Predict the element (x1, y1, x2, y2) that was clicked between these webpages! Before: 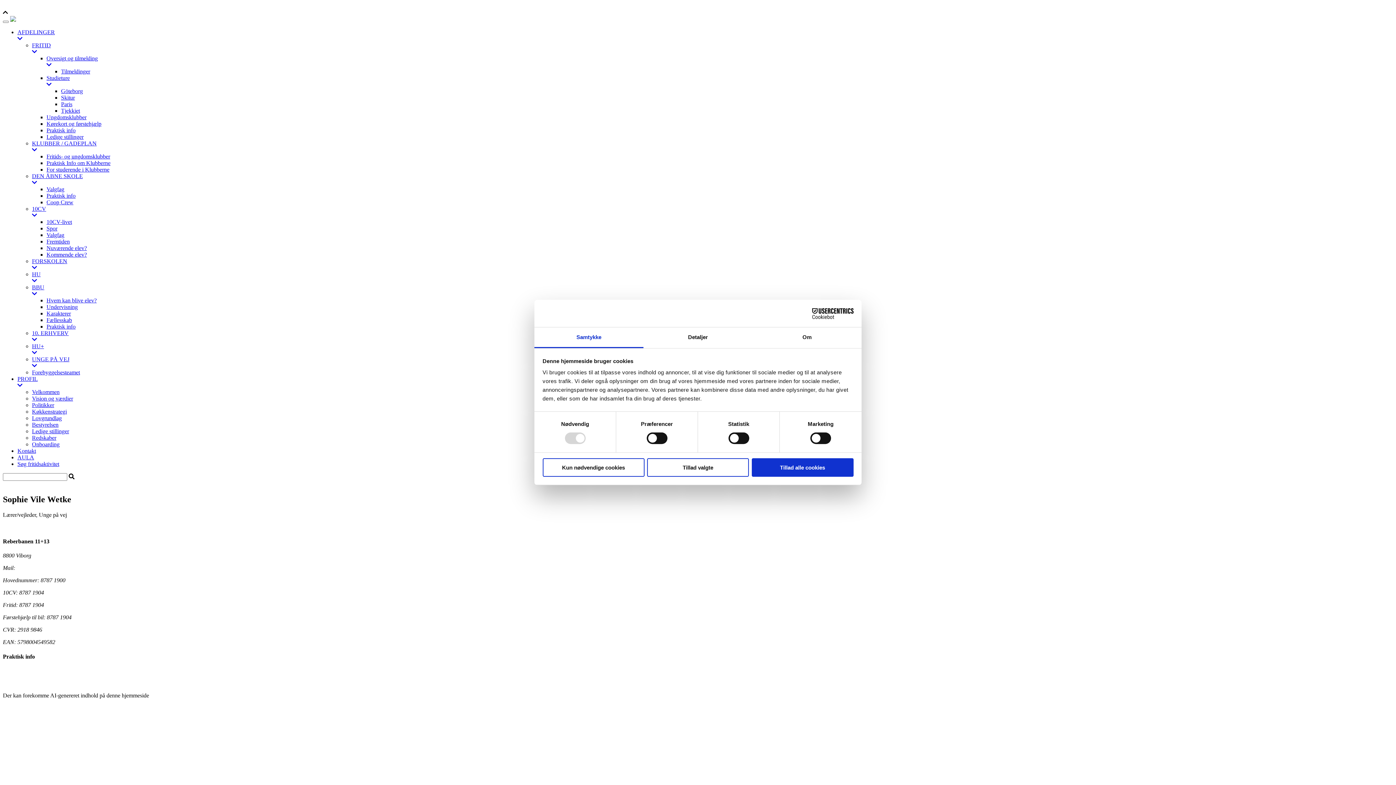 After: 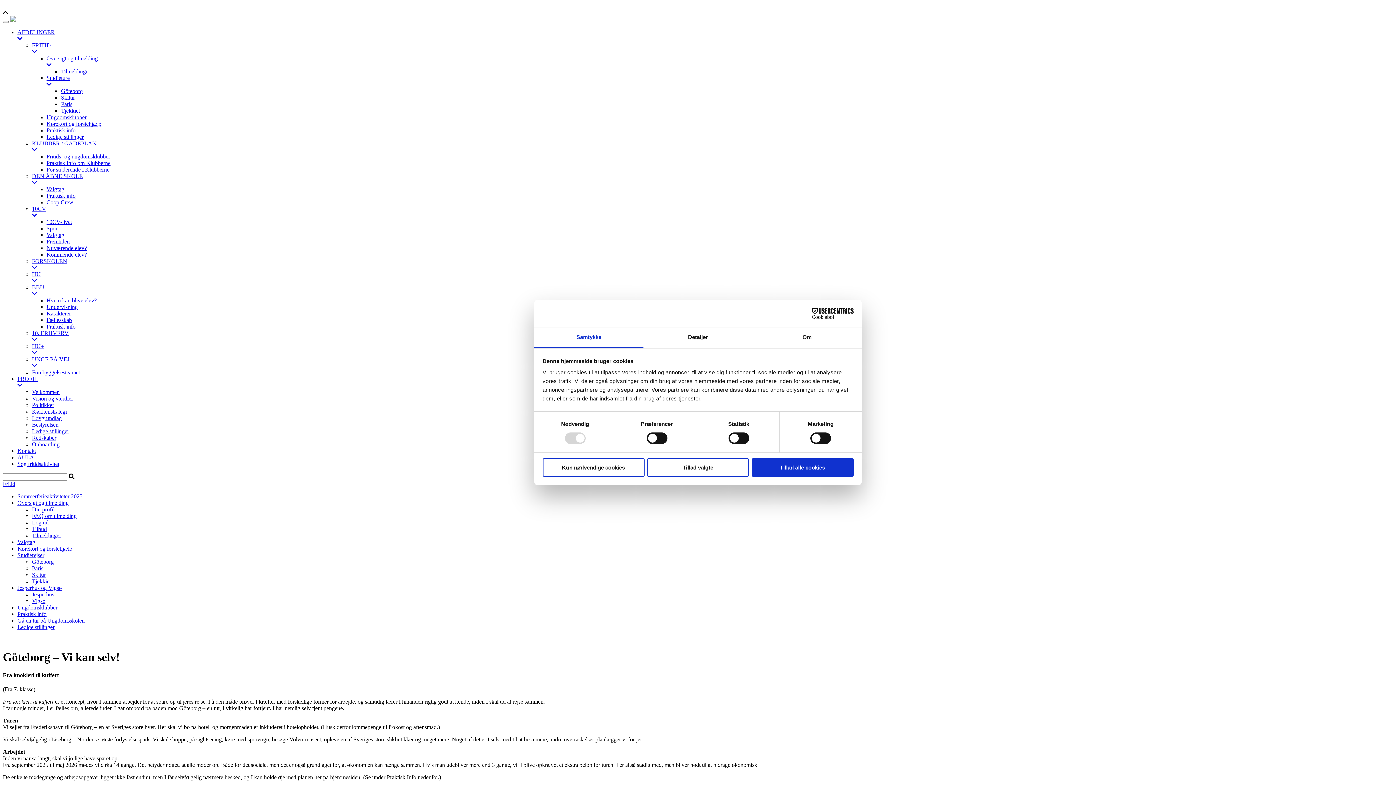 Action: label: Göteborg bbox: (61, 88, 82, 94)